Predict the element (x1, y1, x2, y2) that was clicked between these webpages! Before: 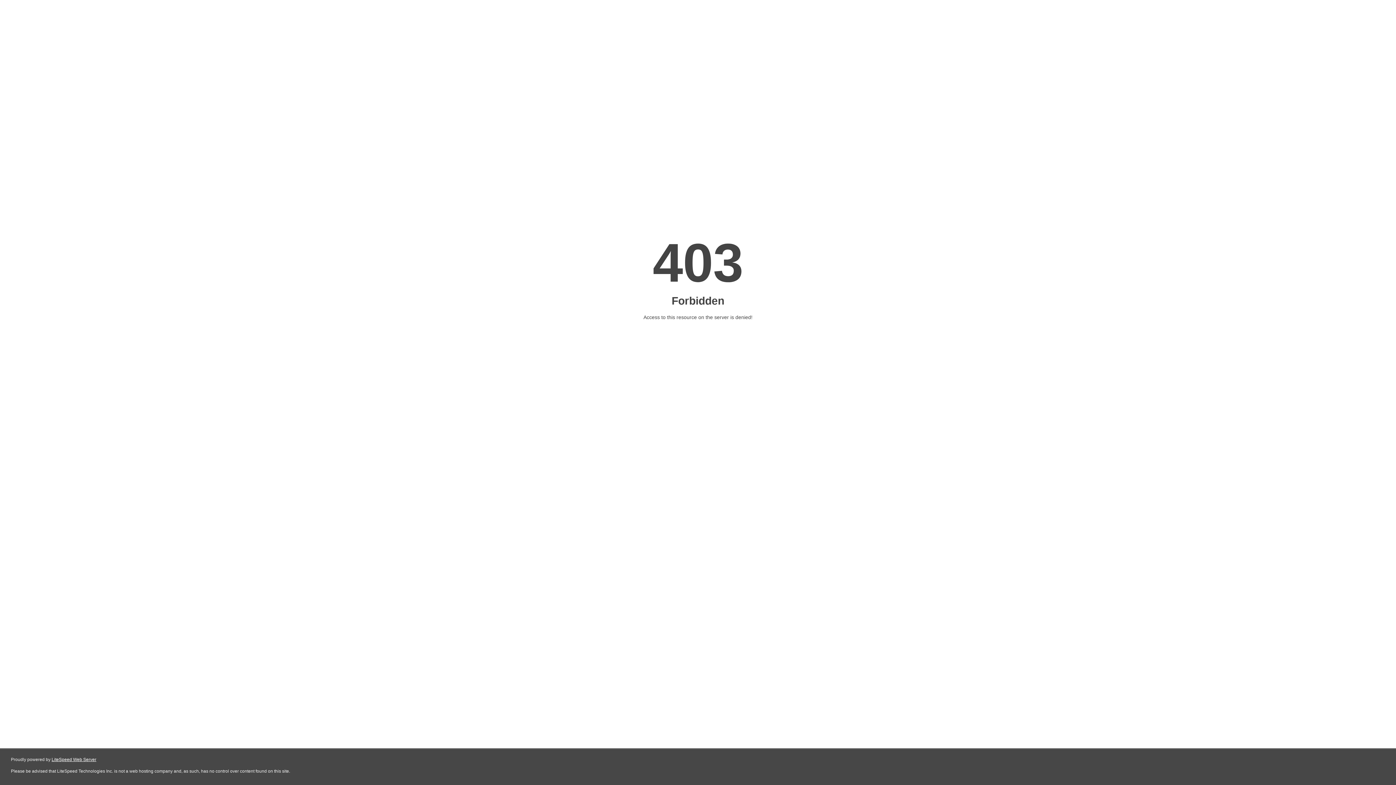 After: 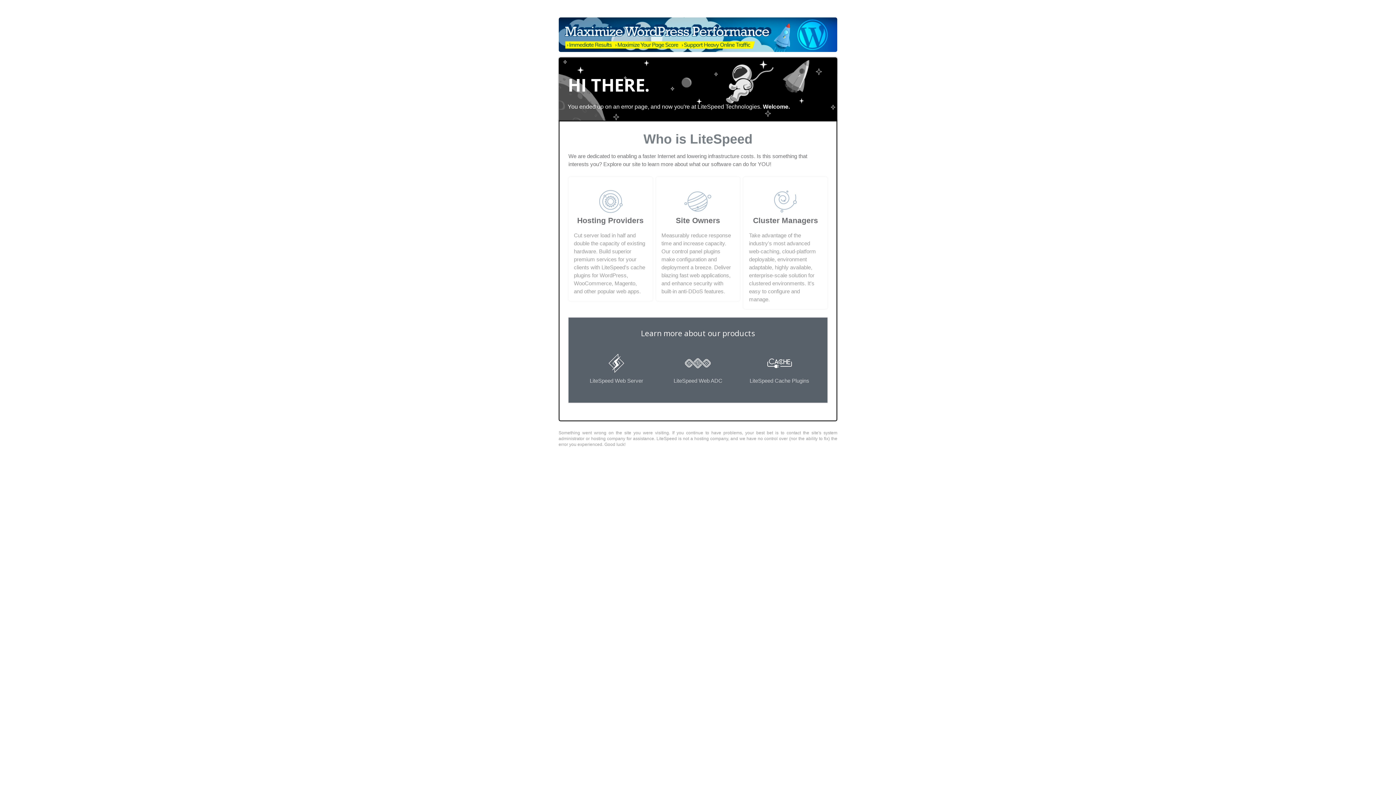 Action: label: LiteSpeed Web Server bbox: (51, 757, 96, 762)